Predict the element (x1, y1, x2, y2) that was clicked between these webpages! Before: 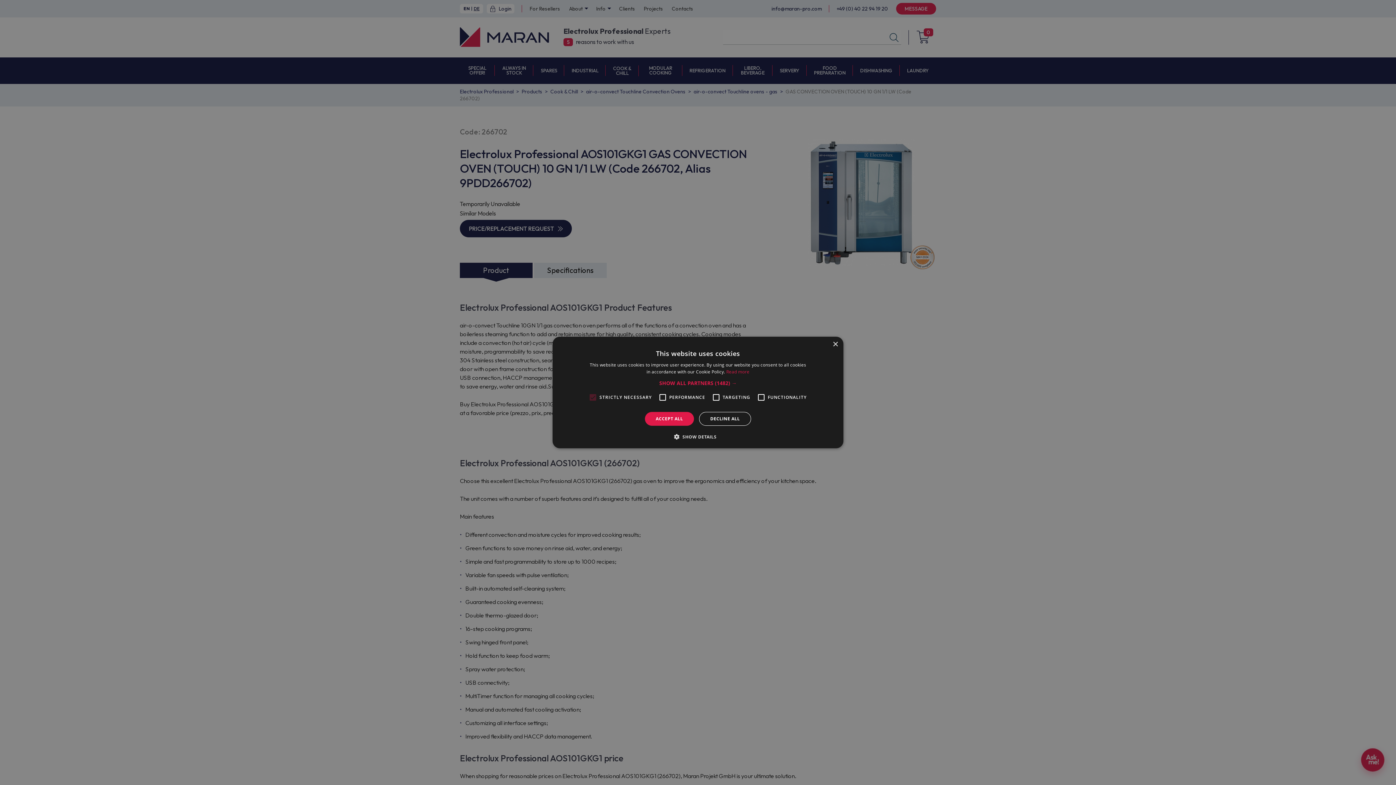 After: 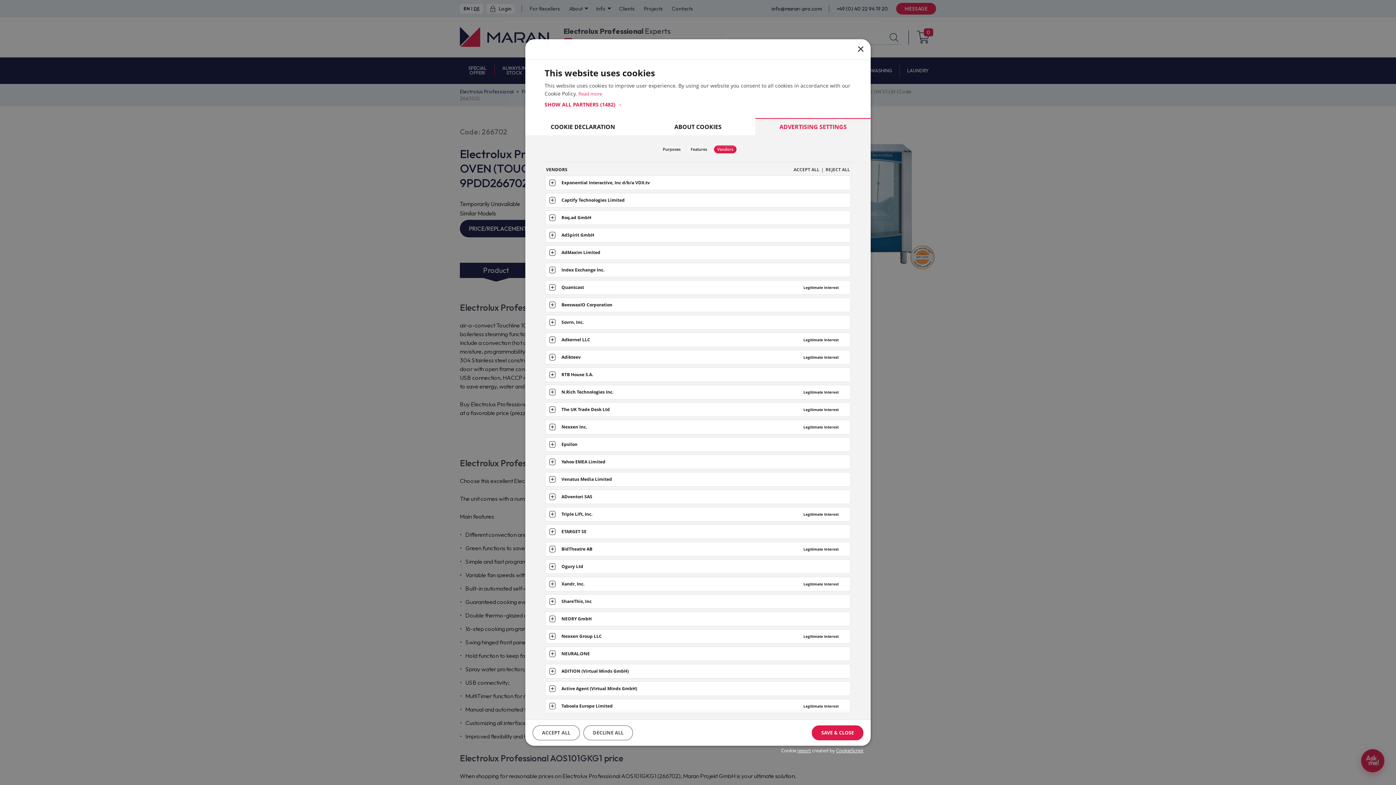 Action: bbox: (659, 380, 736, 386) label: SHOW ALL PARTNERS (1482) →